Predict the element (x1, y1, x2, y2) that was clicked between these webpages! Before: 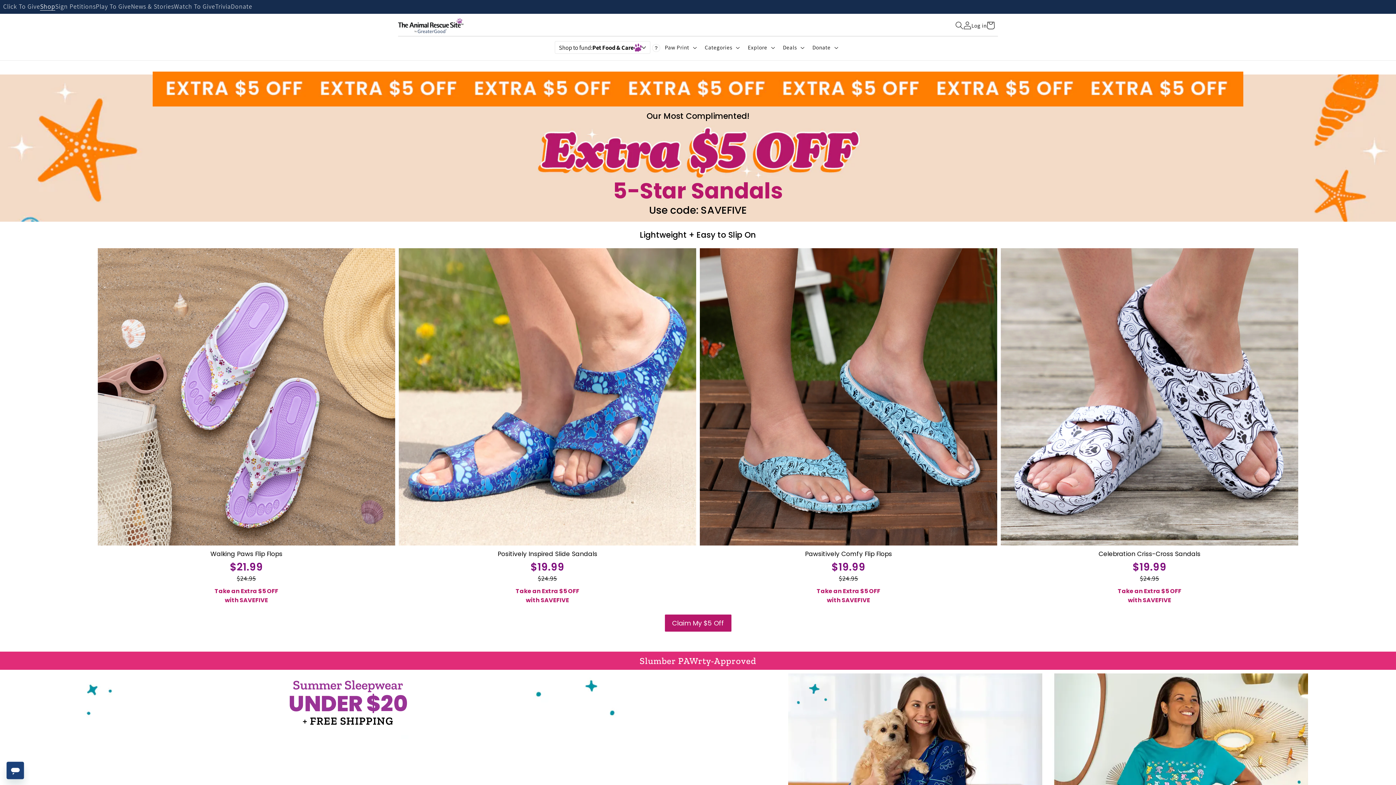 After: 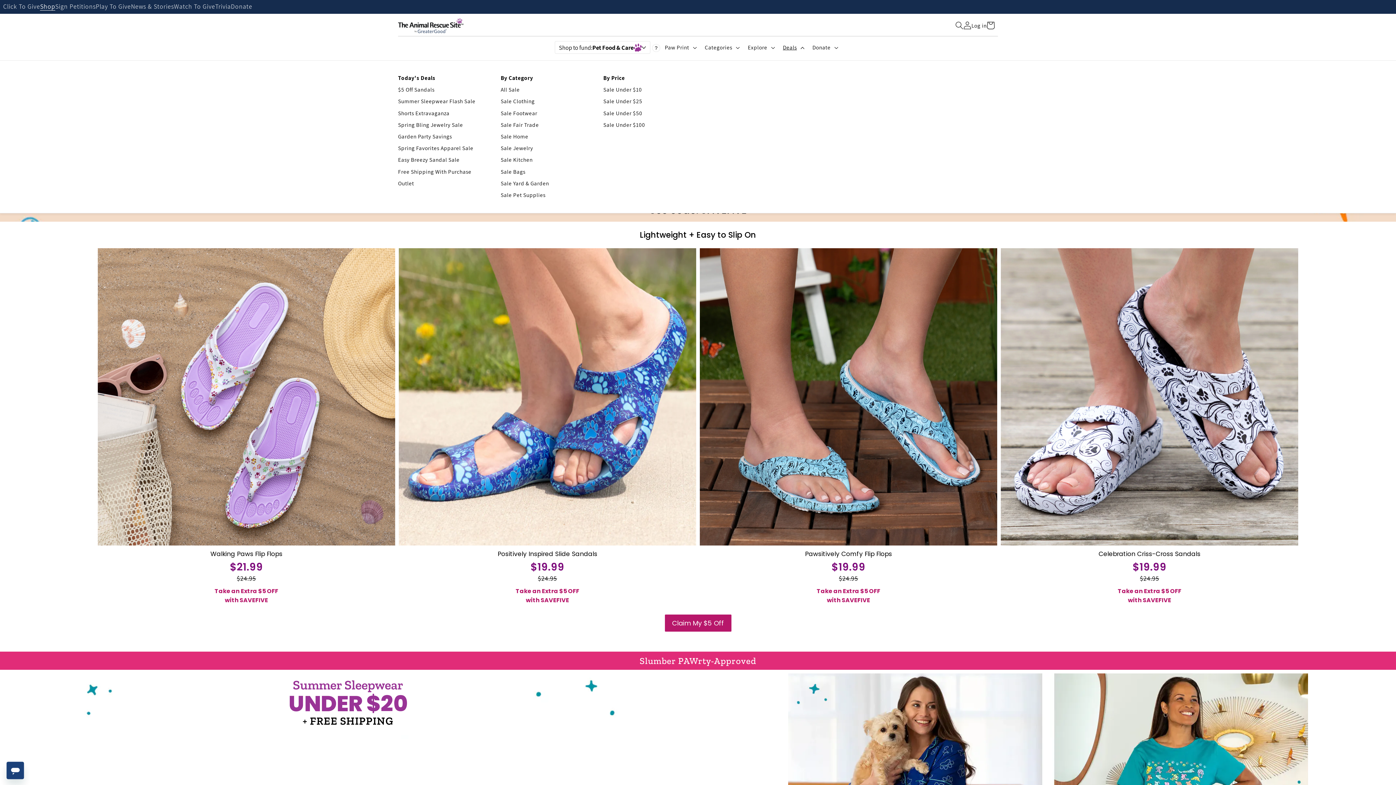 Action: bbox: (778, 39, 807, 55) label: Deals